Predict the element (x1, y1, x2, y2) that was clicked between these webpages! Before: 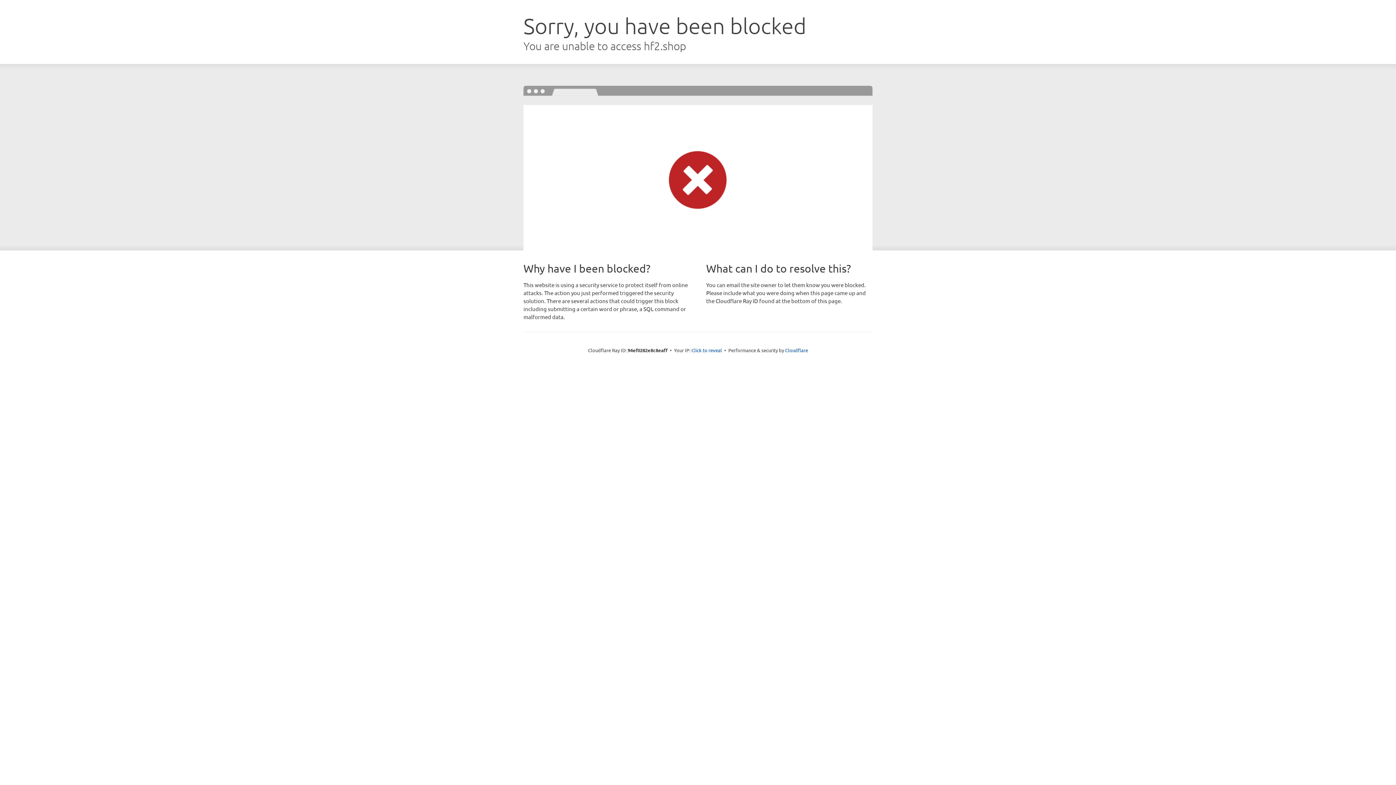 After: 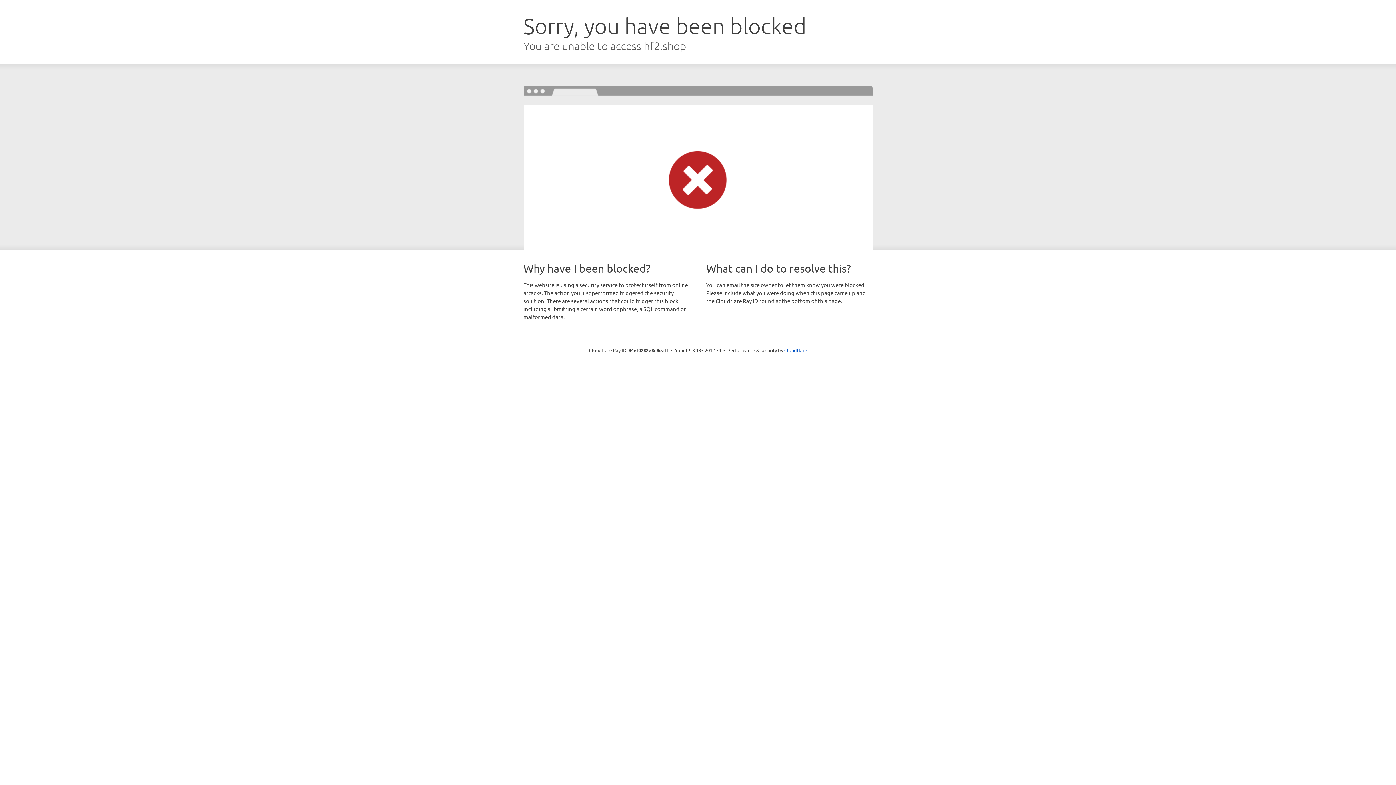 Action: bbox: (691, 346, 722, 353) label: Click to reveal